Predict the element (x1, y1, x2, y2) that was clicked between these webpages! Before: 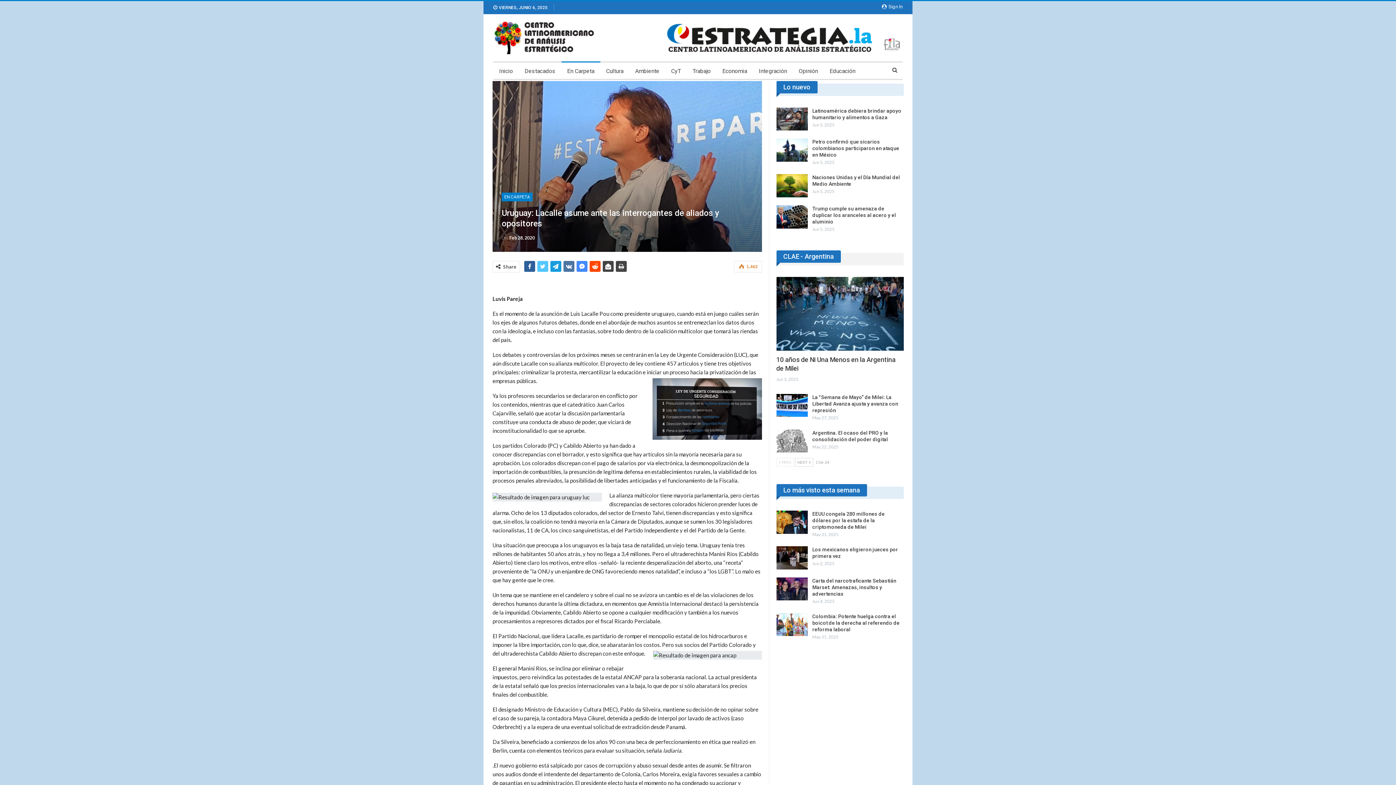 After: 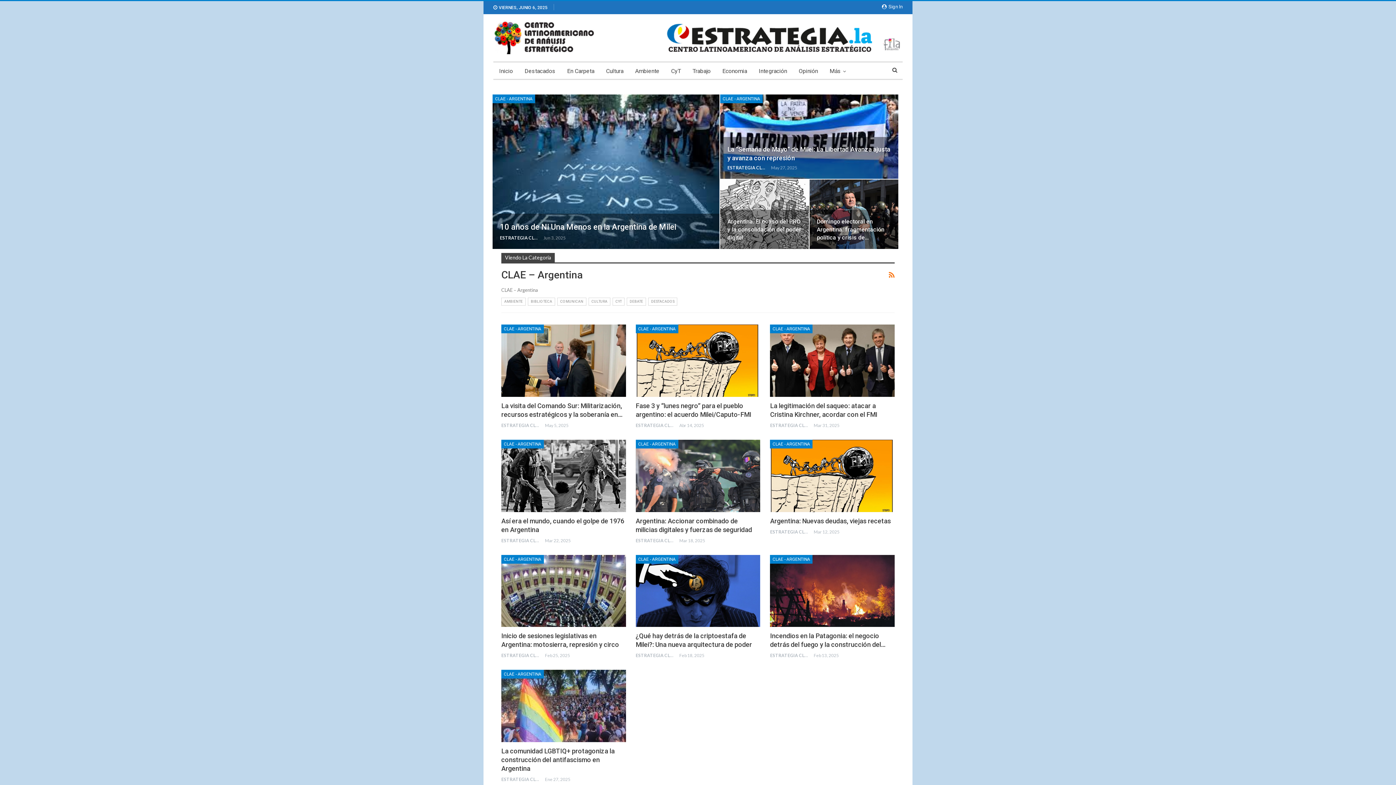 Action: bbox: (776, 253, 840, 259) label: CLAE - Argentina